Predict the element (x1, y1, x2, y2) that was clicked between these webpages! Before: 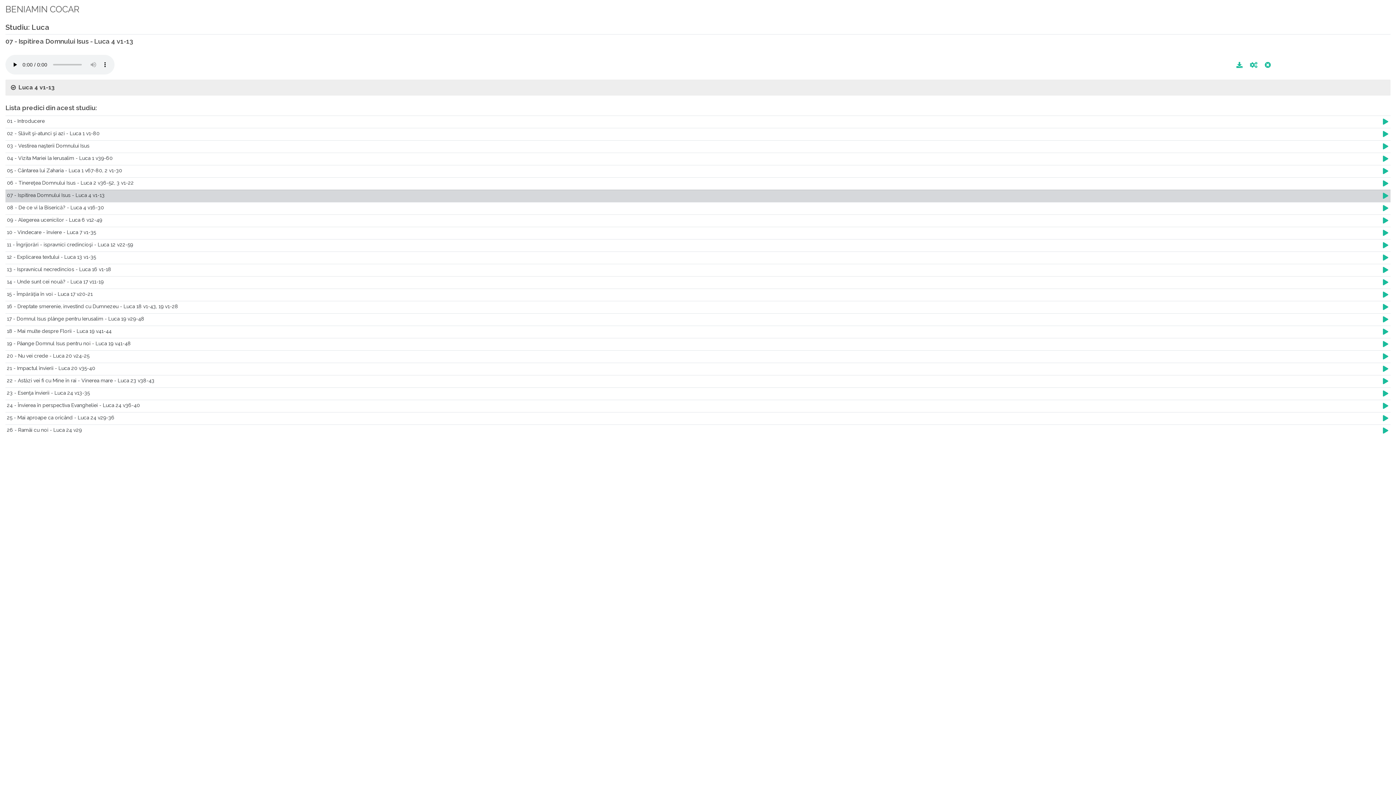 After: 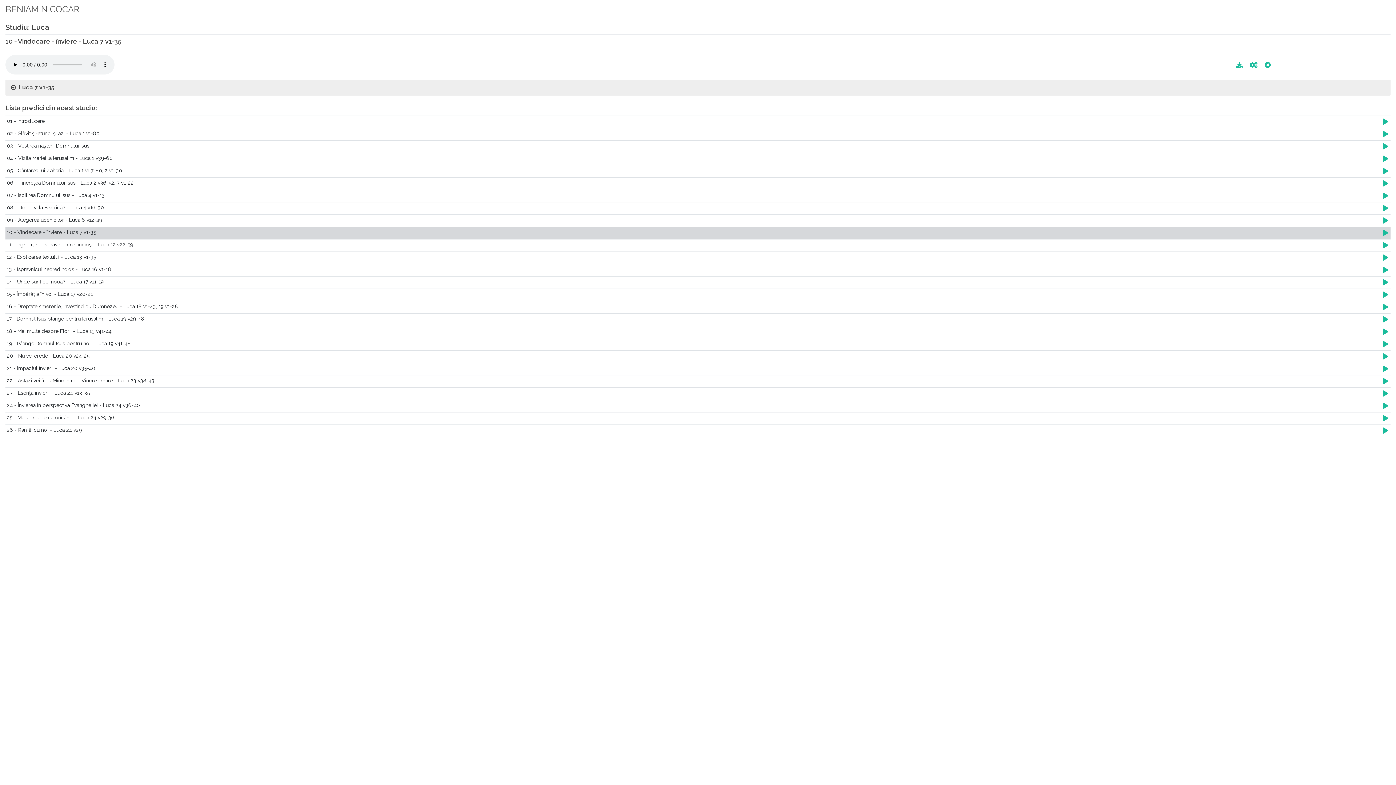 Action: bbox: (1383, 229, 1388, 236)